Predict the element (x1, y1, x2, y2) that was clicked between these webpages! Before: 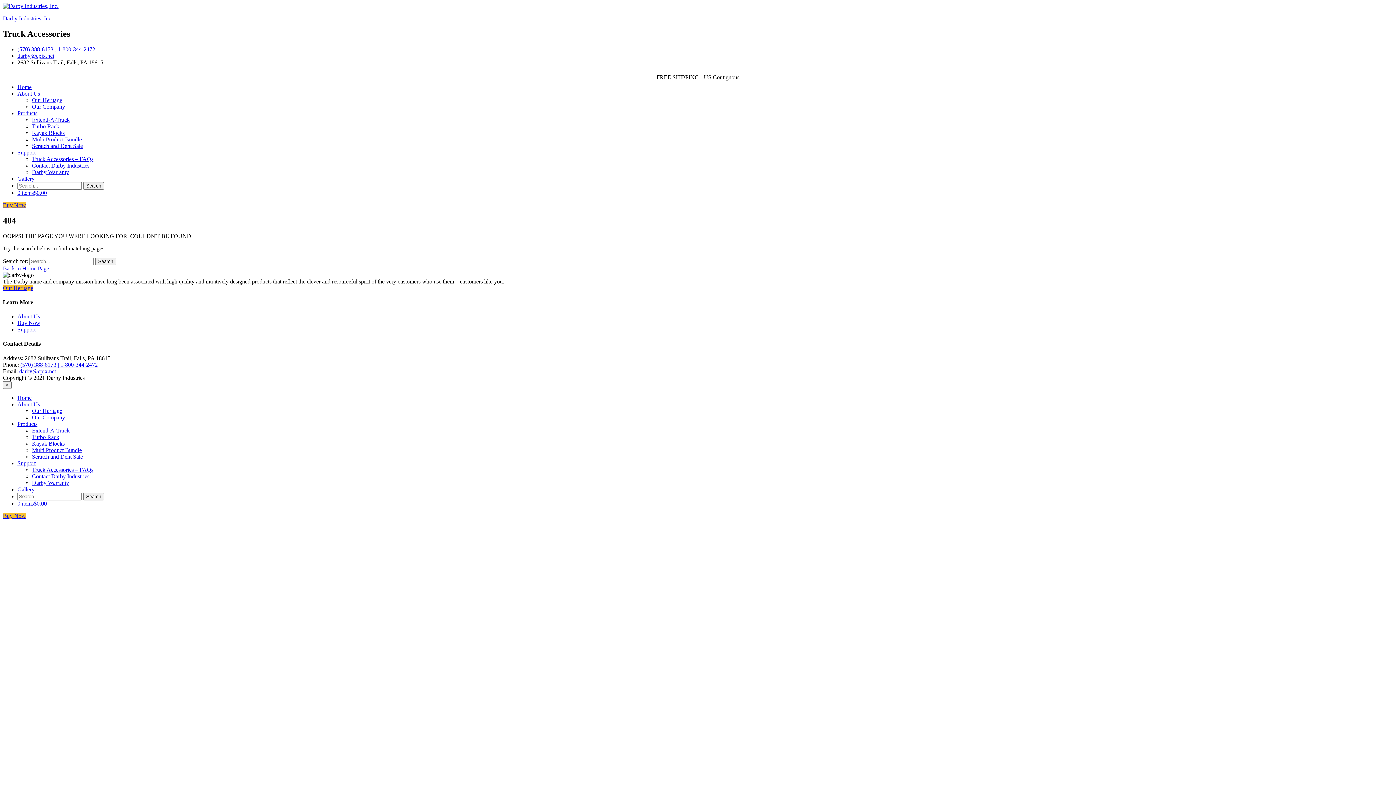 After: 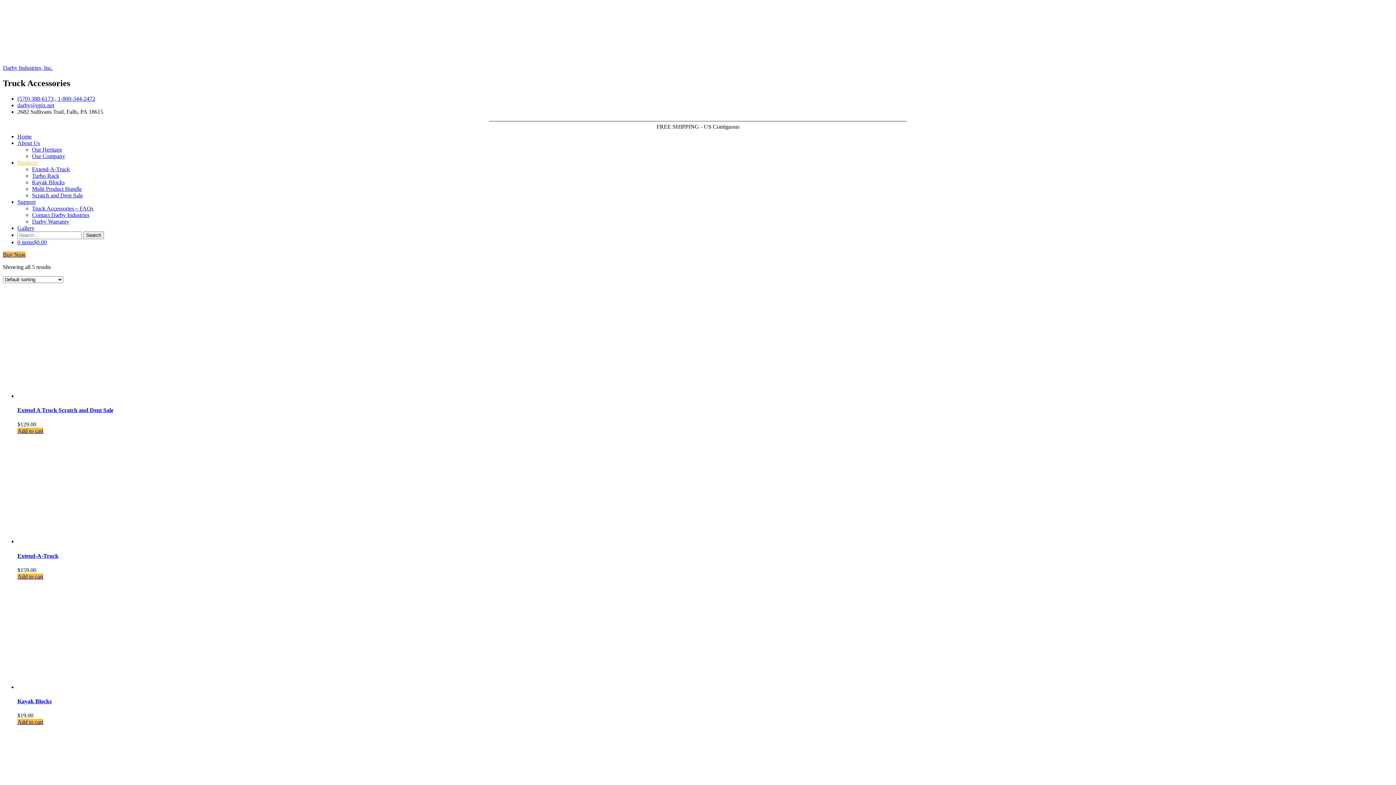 Action: label: Buy Now bbox: (2, 202, 25, 208)